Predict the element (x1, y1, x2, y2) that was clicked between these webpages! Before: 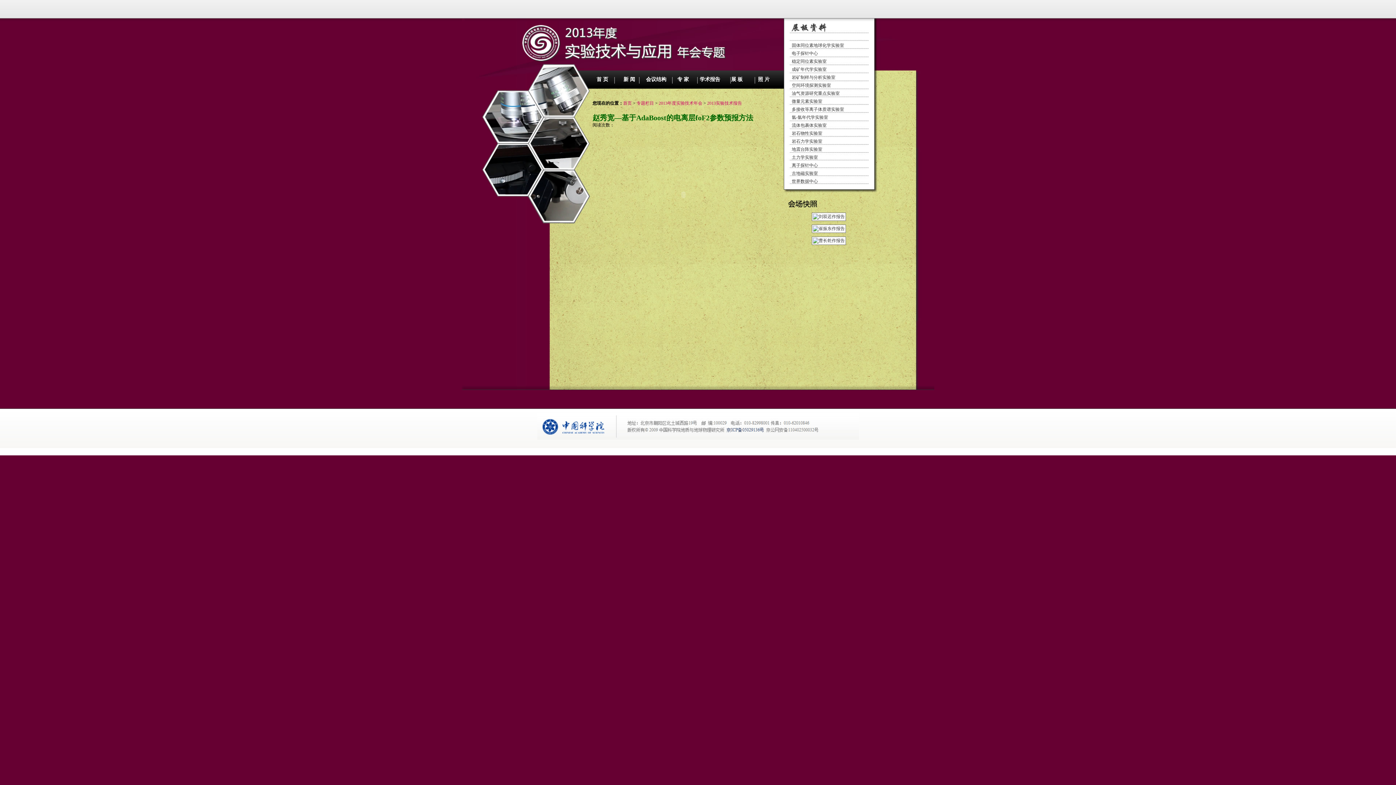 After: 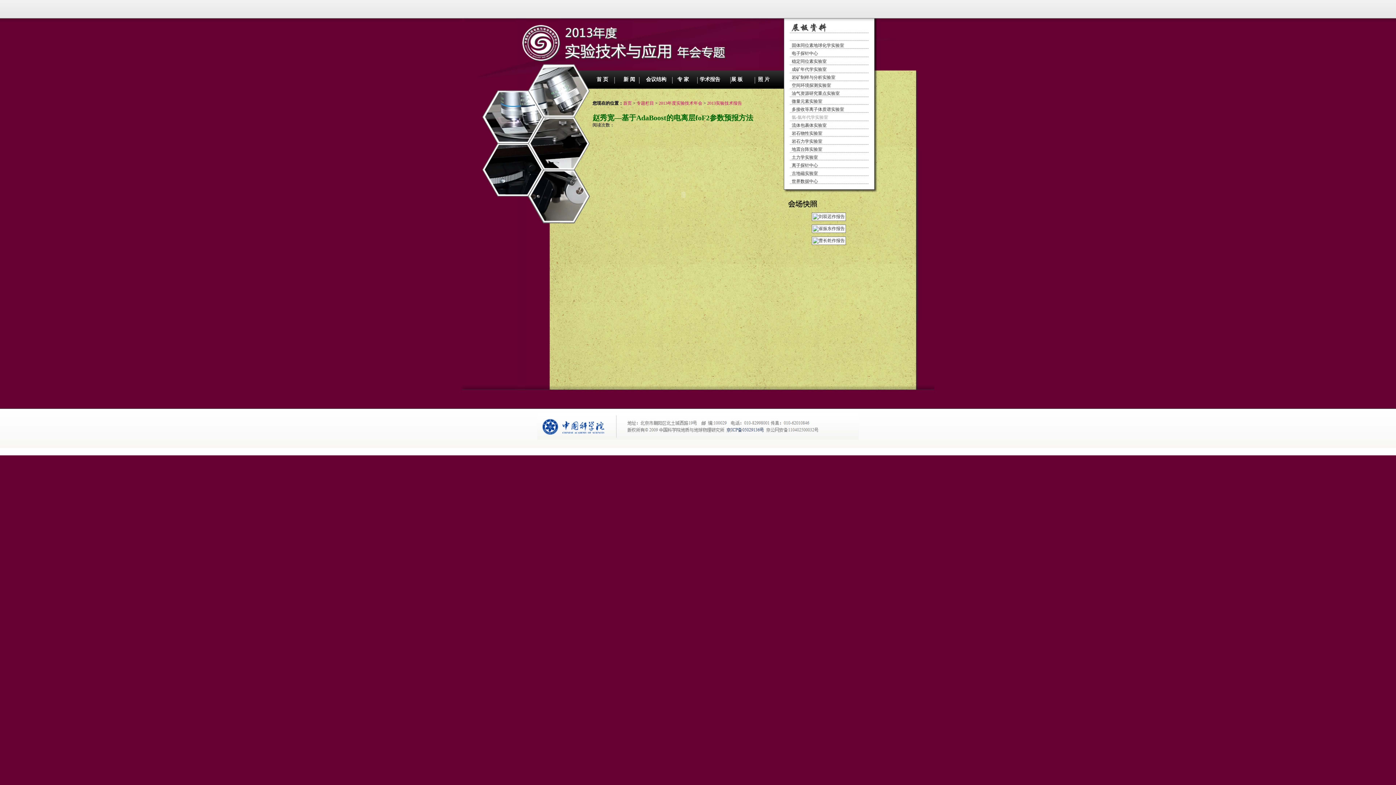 Action: label: 氩-氩年代学实验室 bbox: (792, 114, 828, 120)